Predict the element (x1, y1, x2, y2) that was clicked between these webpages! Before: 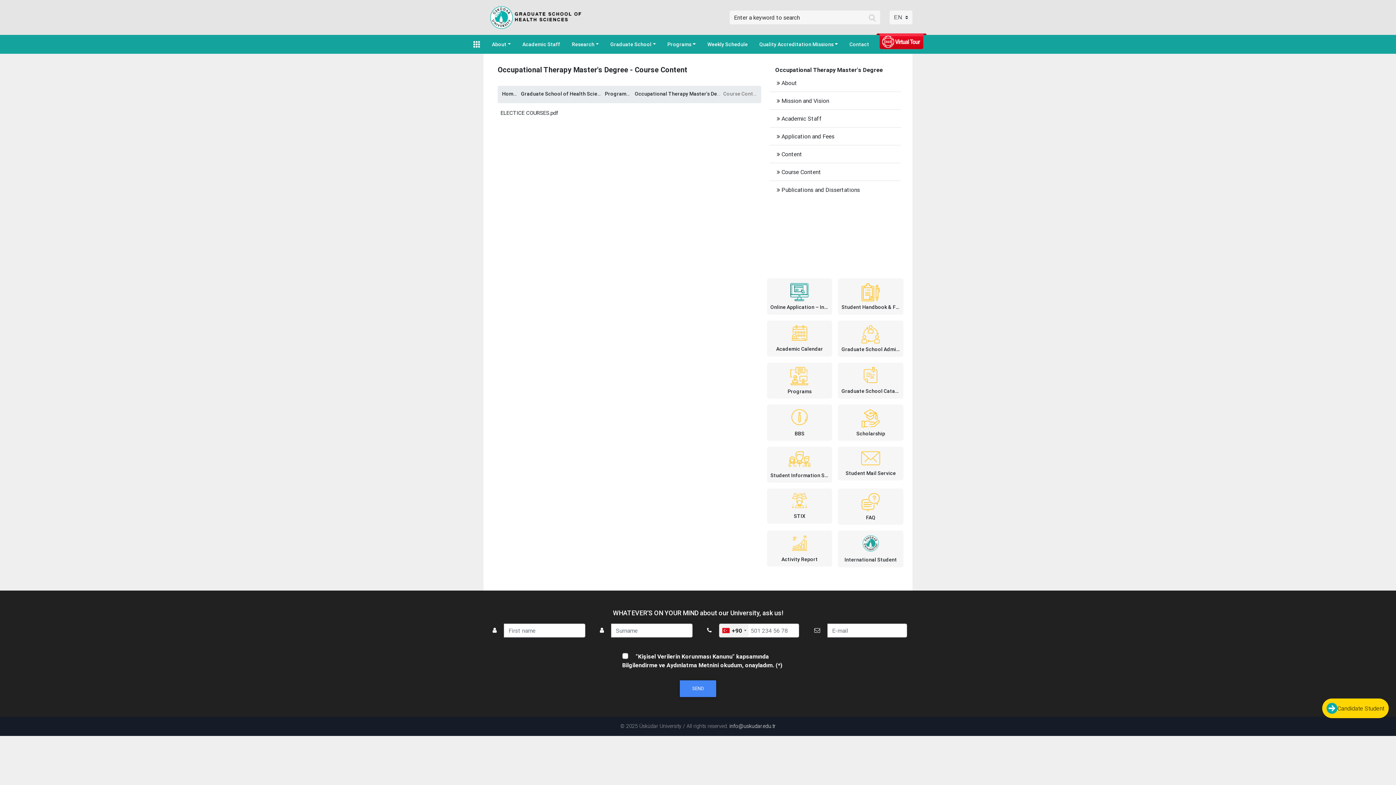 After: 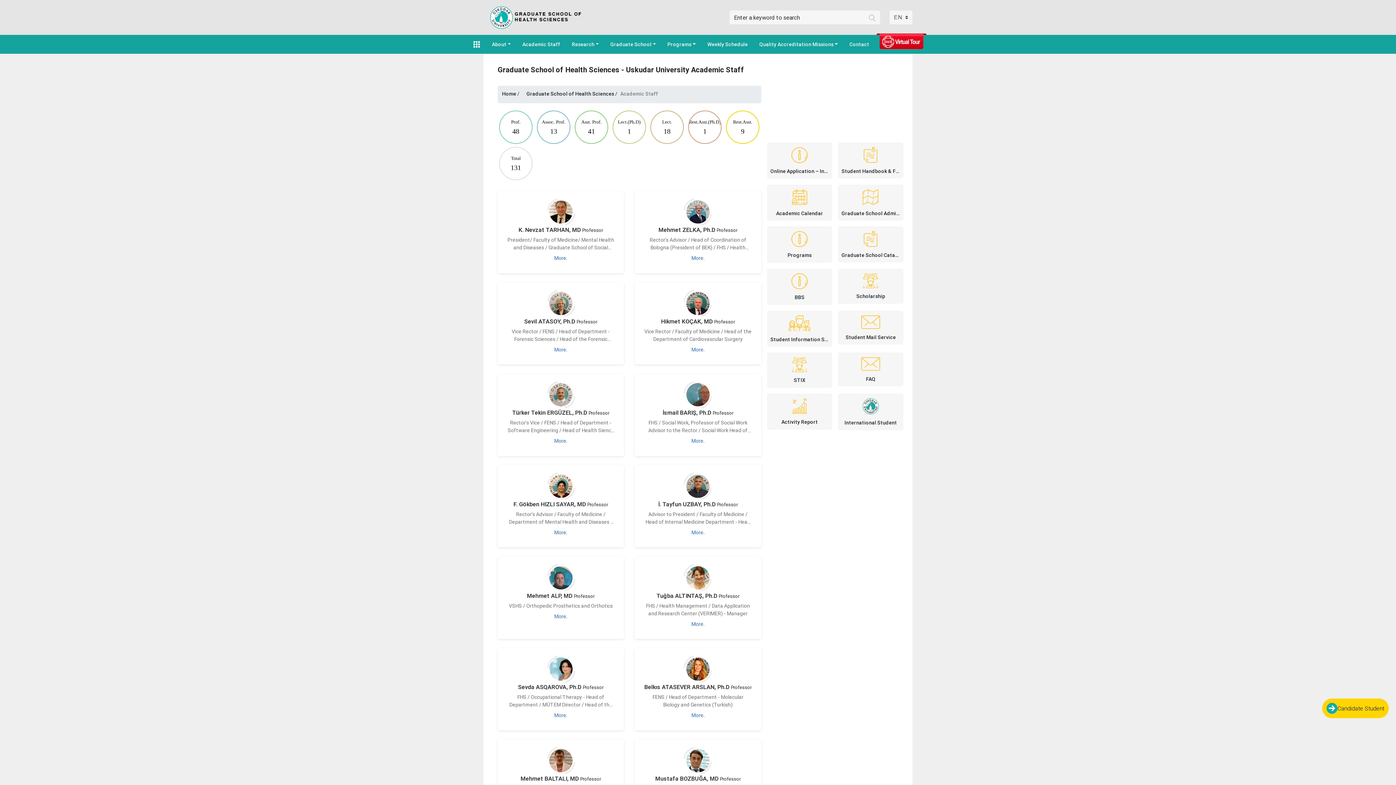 Action: label: Academic Staff bbox: (516, 37, 566, 51)